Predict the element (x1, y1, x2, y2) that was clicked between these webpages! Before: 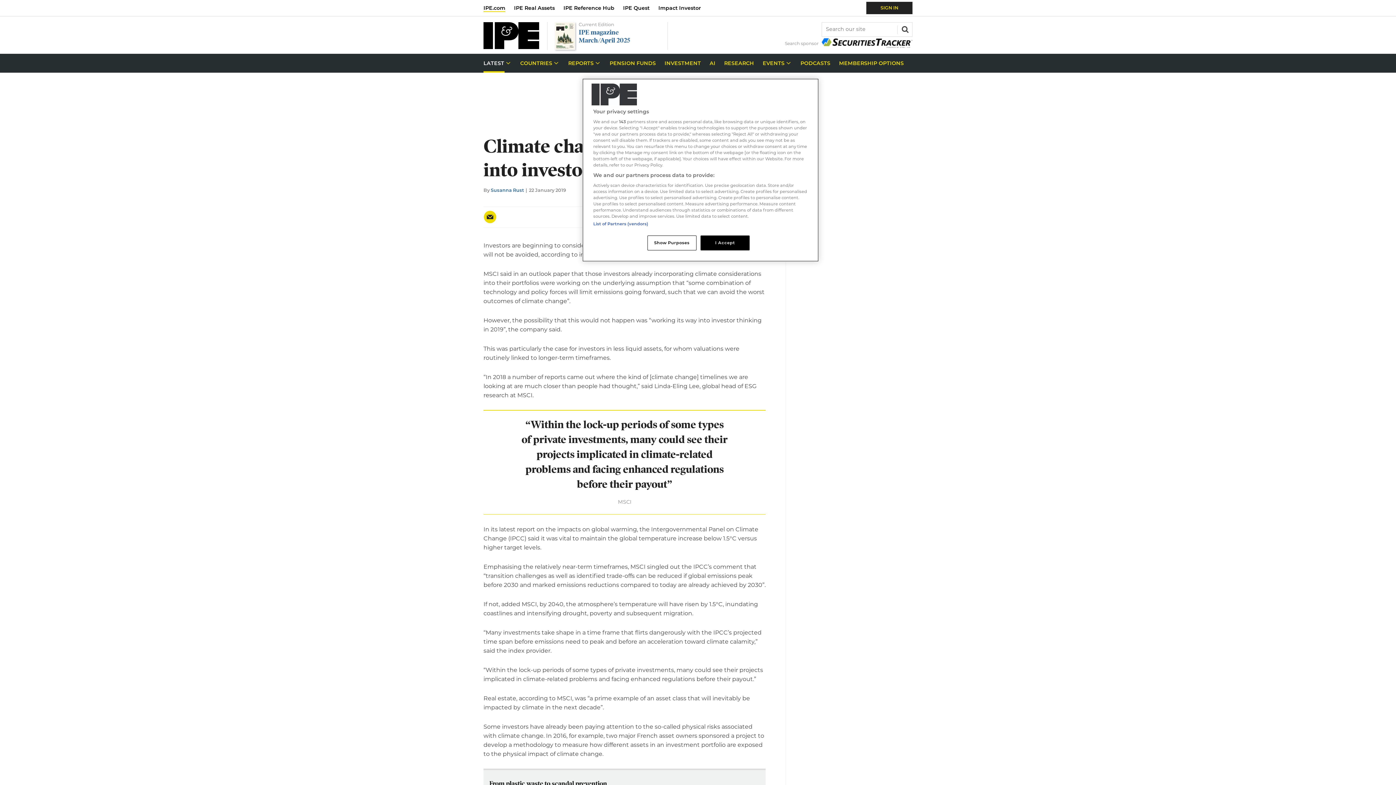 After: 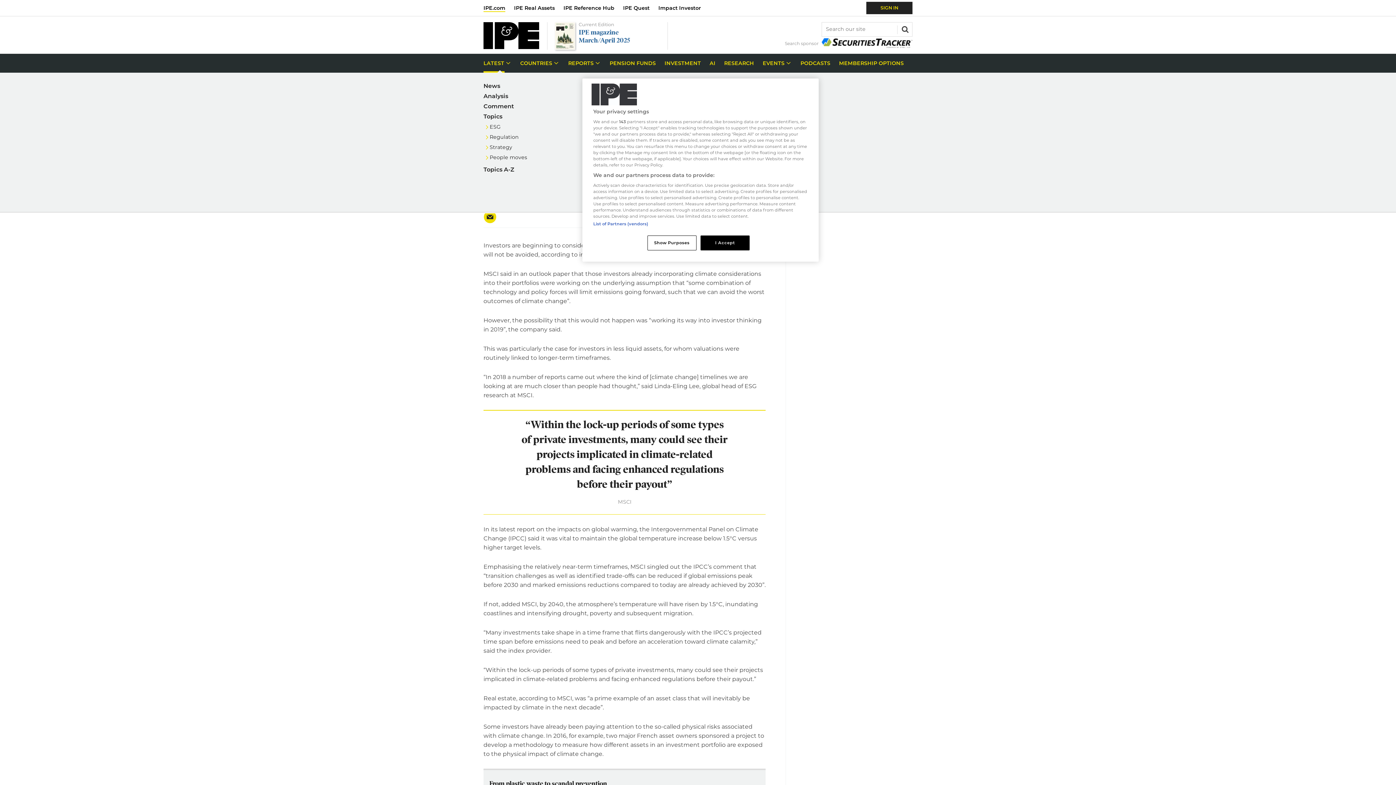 Action: bbox: (483, 53, 516, 72) label: LATEST